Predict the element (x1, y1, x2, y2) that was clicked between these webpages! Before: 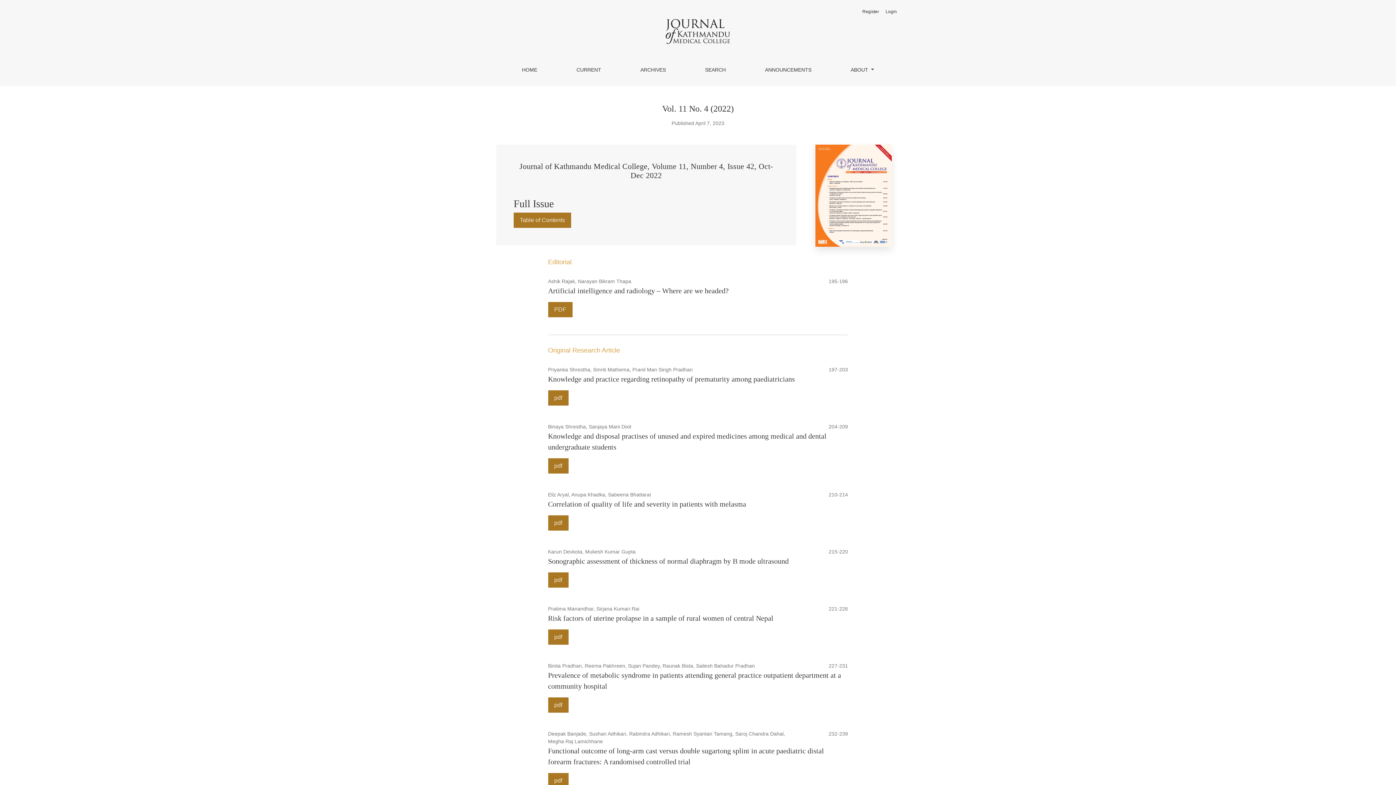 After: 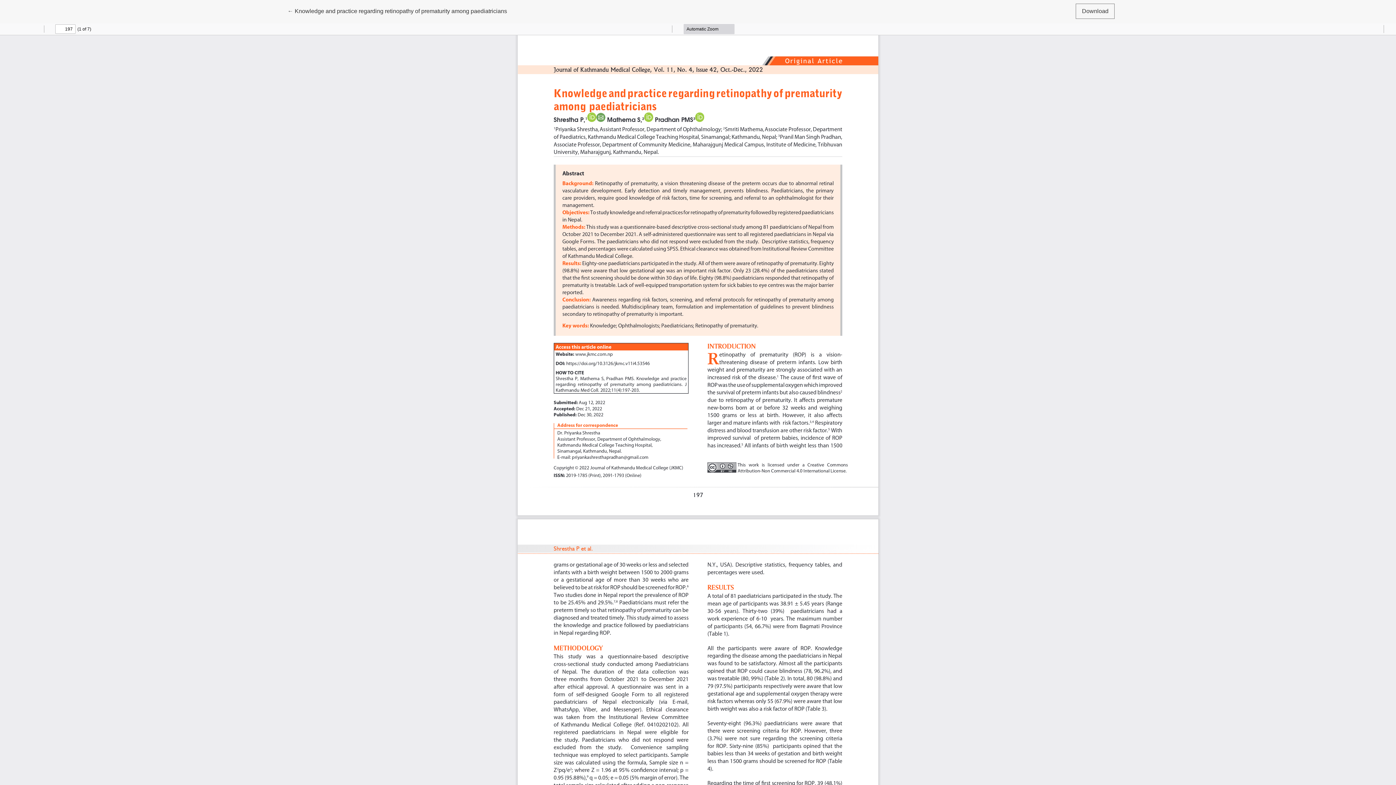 Action: bbox: (548, 390, 568, 405) label: pdf